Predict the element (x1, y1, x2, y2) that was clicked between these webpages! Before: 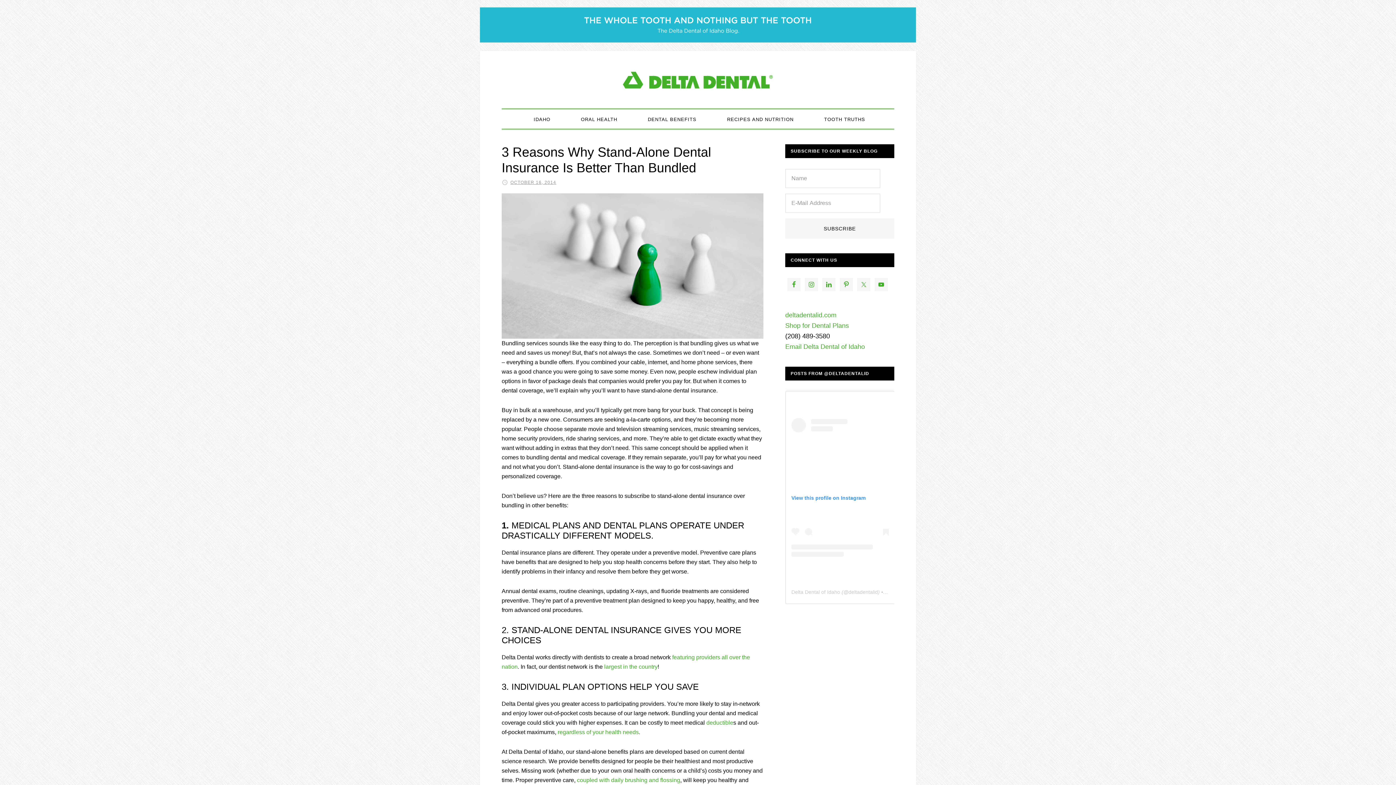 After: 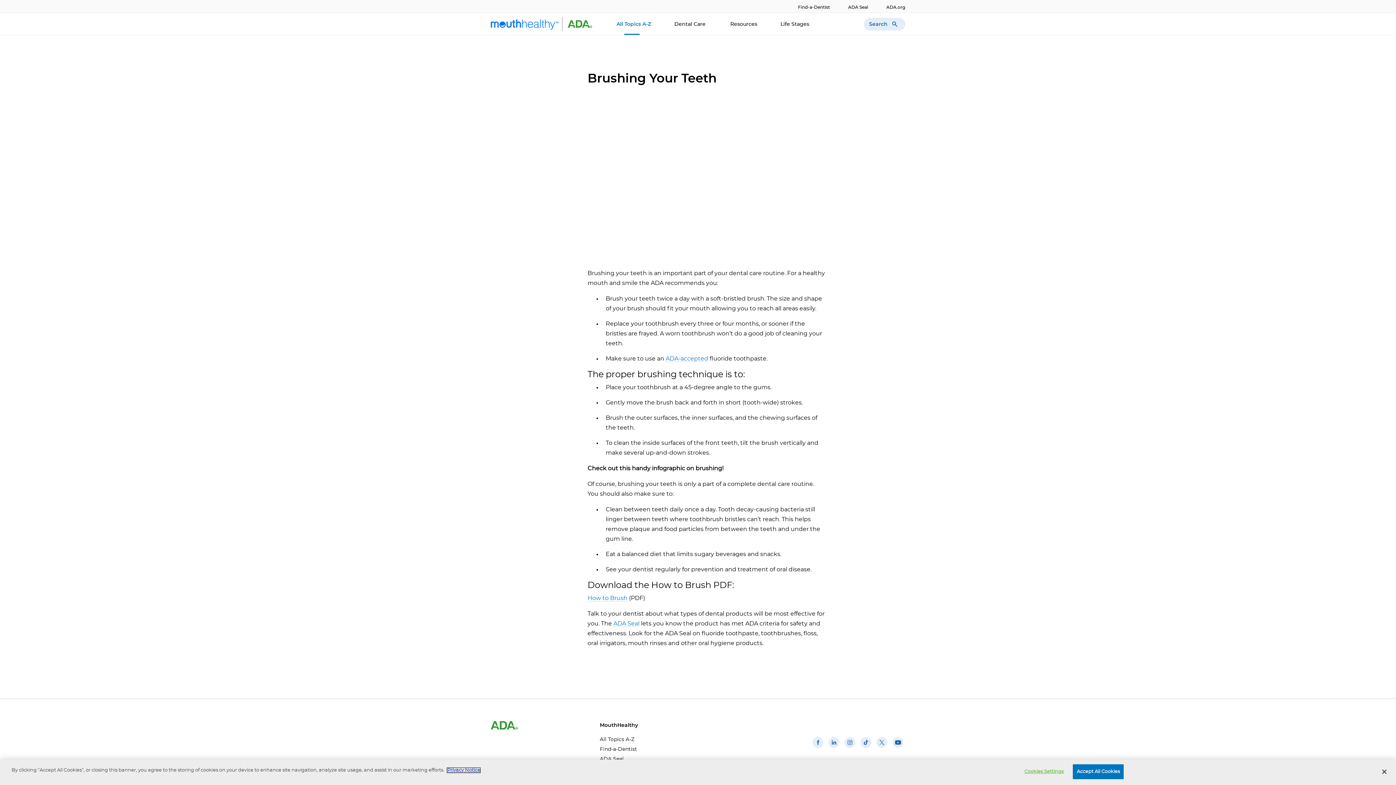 Action: bbox: (577, 777, 680, 783) label: coupled with daily brushing and flossing